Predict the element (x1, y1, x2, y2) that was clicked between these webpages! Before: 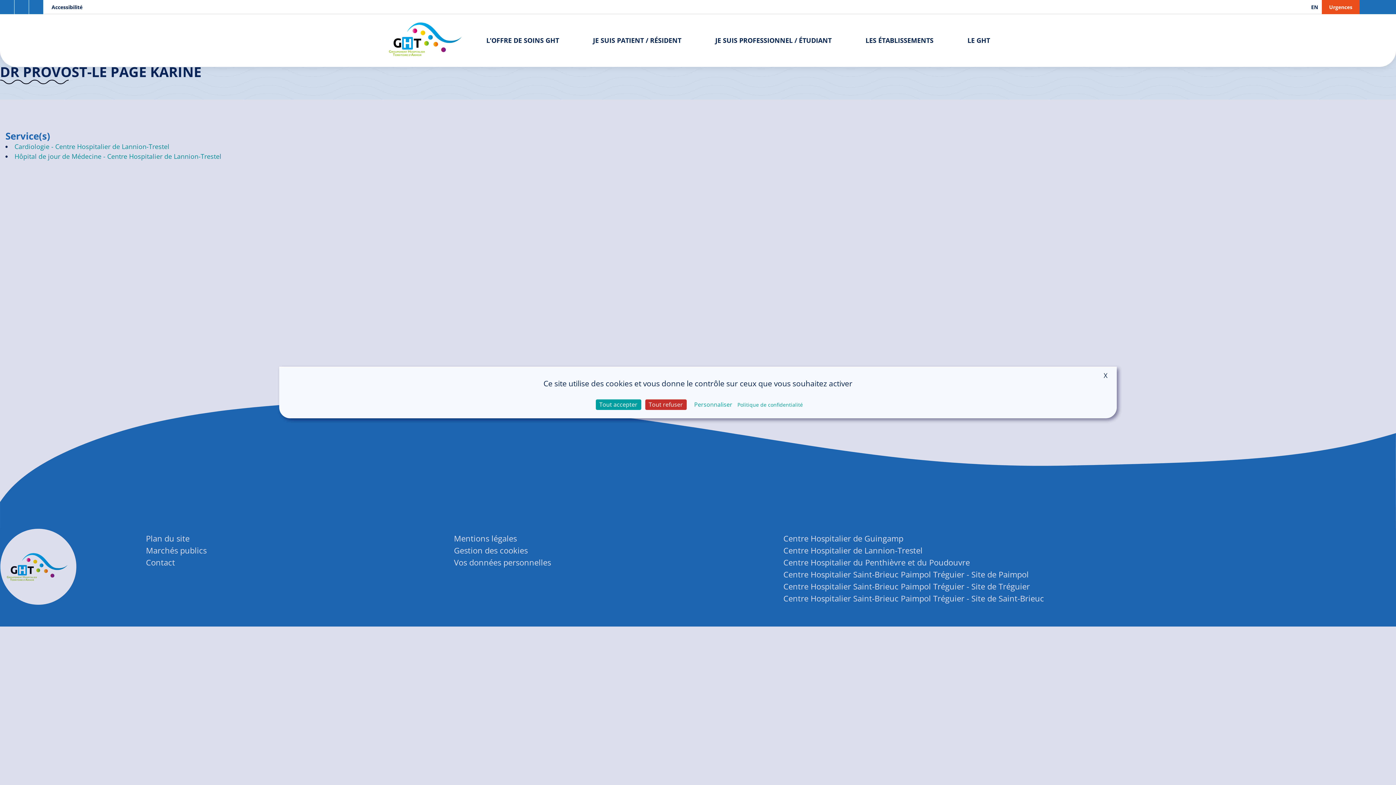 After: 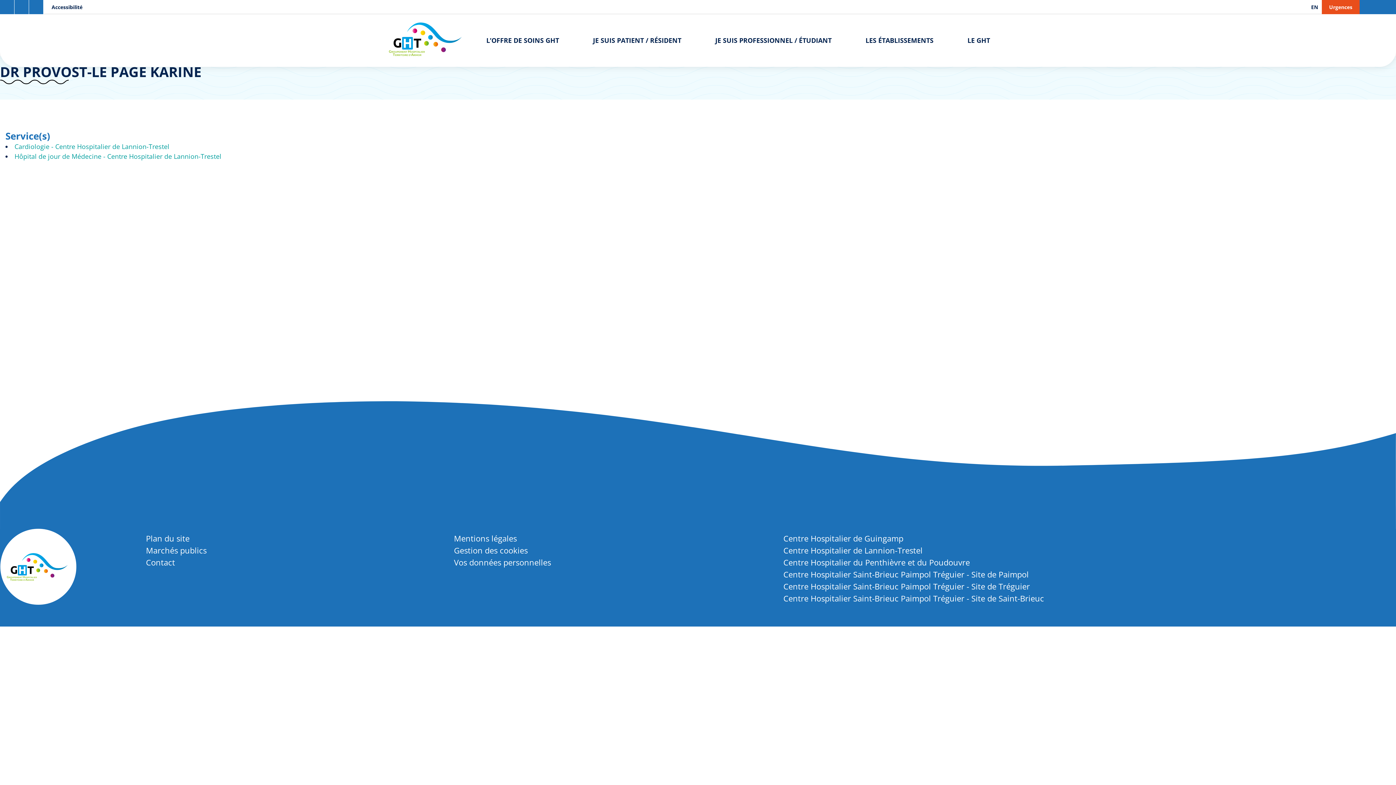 Action: bbox: (645, 399, 686, 410) label: Cookies : Tout refuser